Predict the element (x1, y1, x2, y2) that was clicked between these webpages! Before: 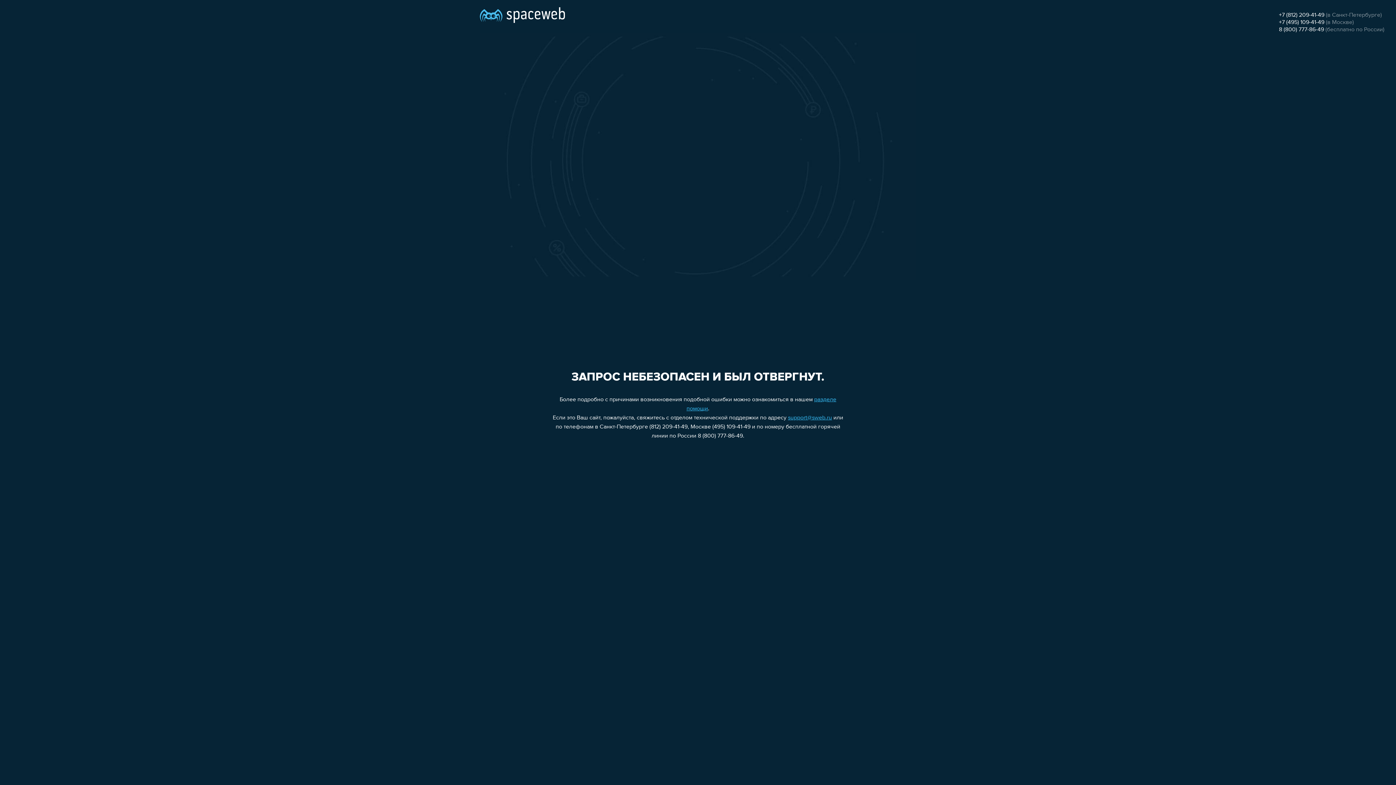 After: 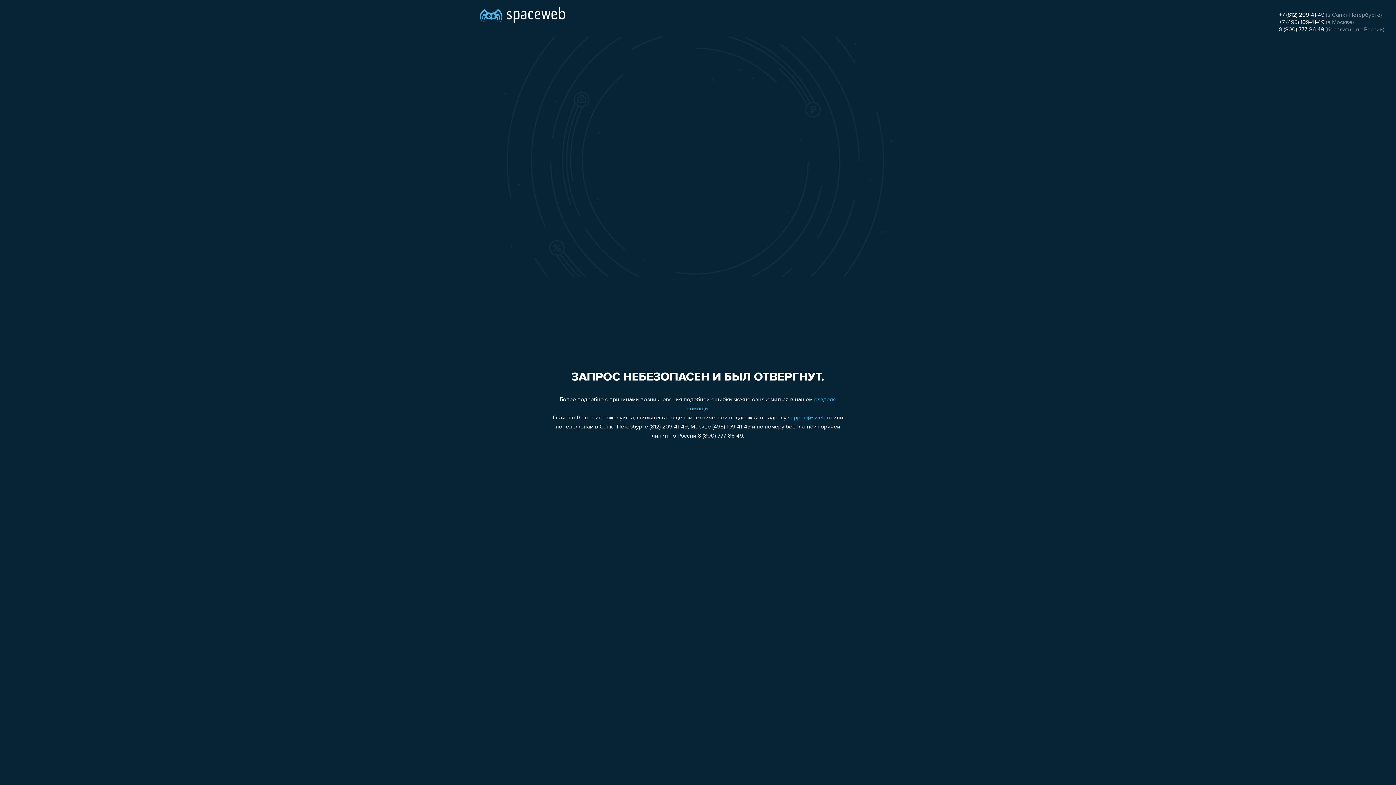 Action: bbox: (1279, 12, 1324, 18) label: +7 (812) 209-41-49